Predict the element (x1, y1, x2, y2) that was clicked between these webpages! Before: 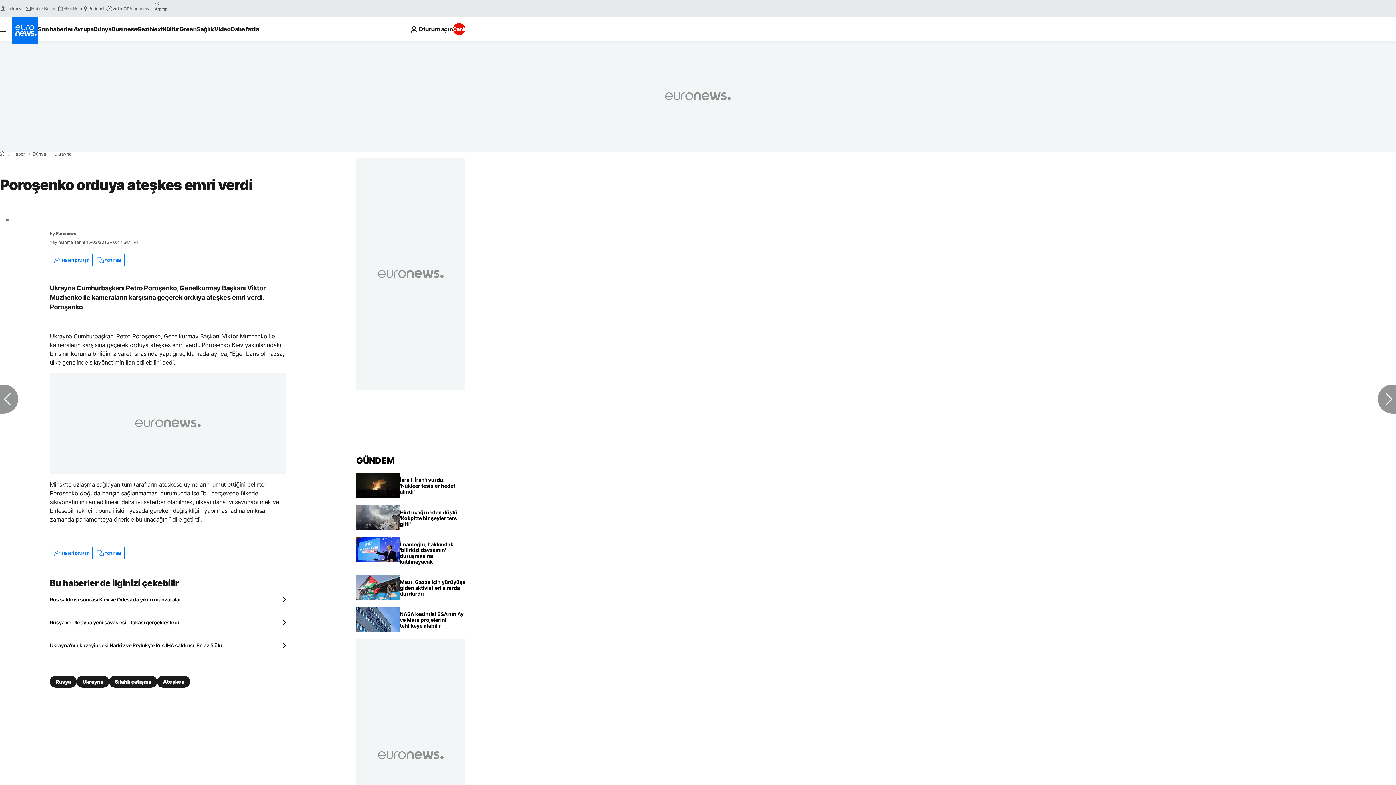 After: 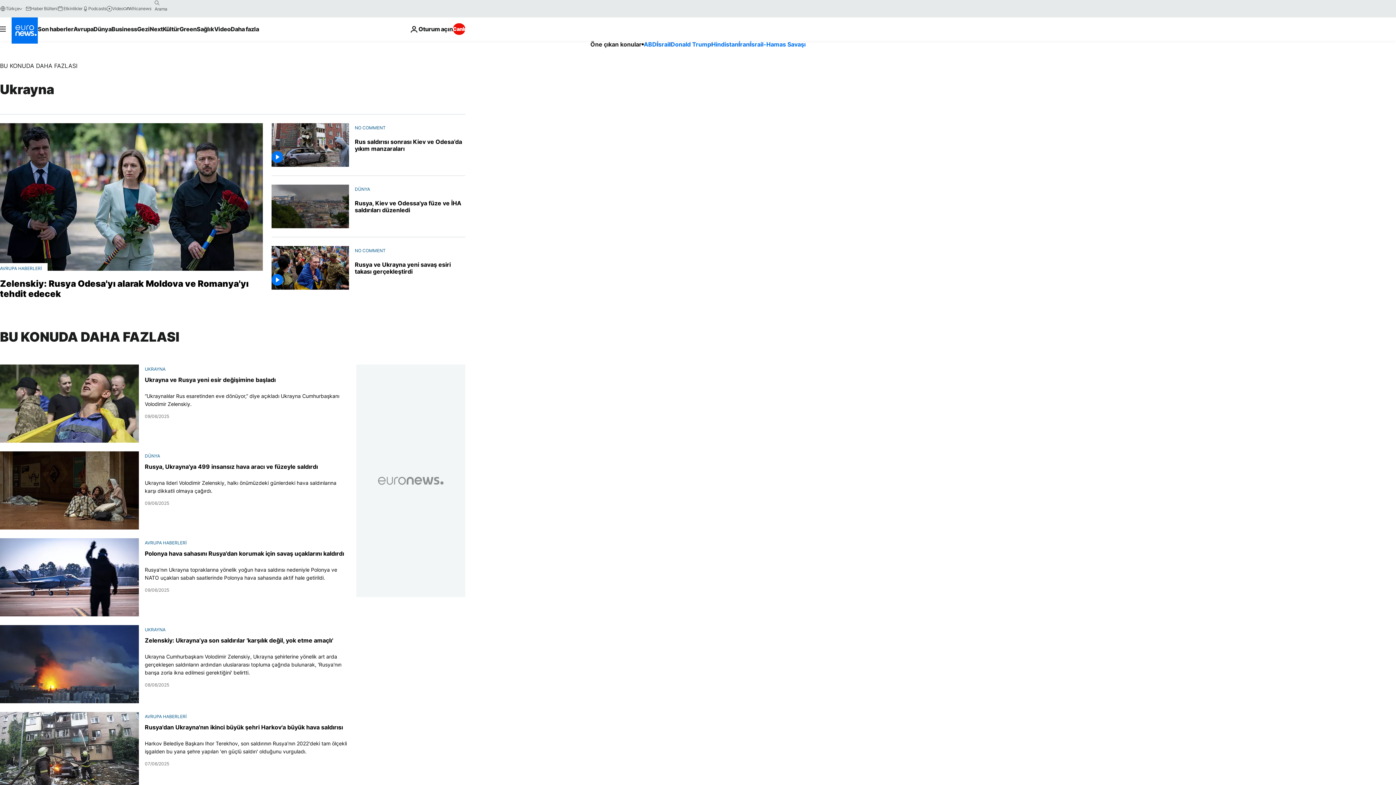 Action: bbox: (54, 152, 71, 156) label: Ukrayna